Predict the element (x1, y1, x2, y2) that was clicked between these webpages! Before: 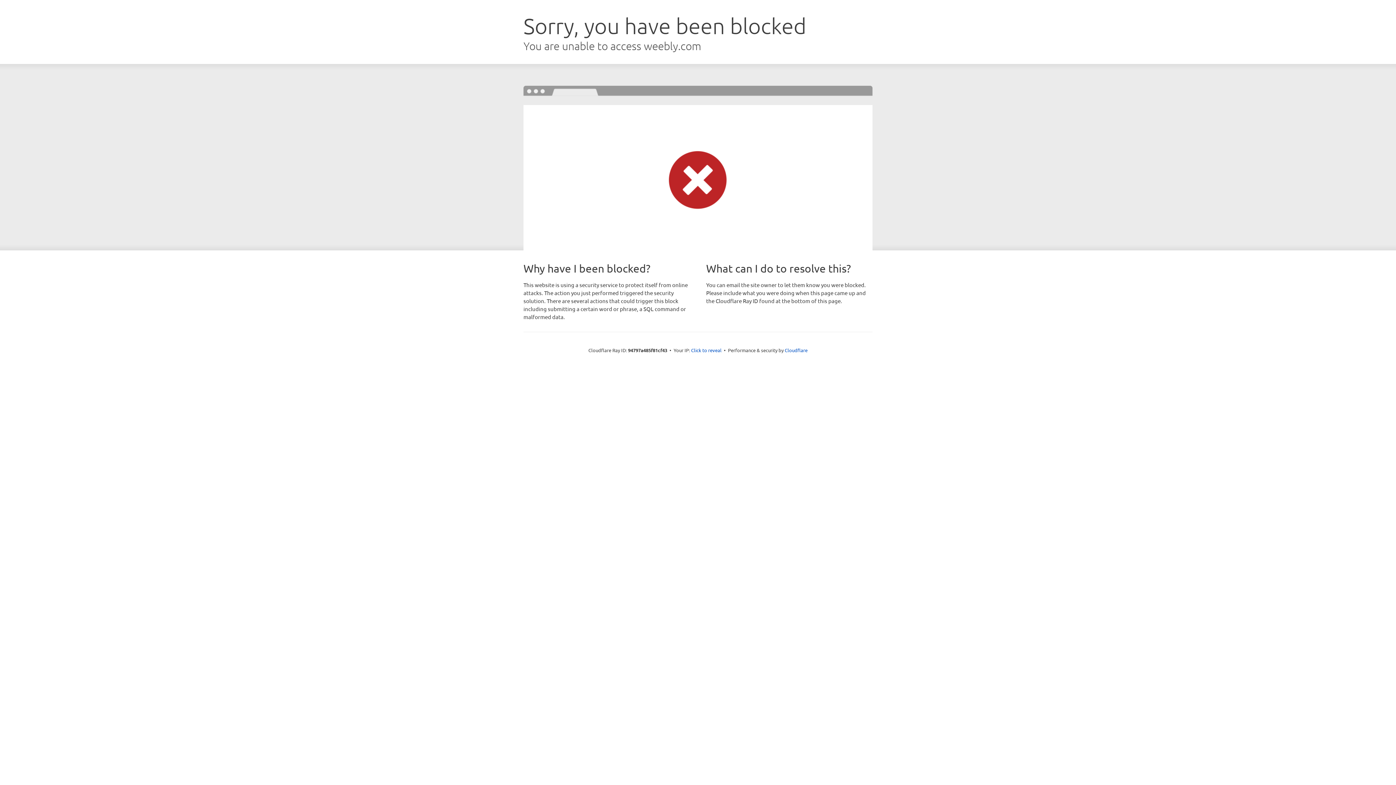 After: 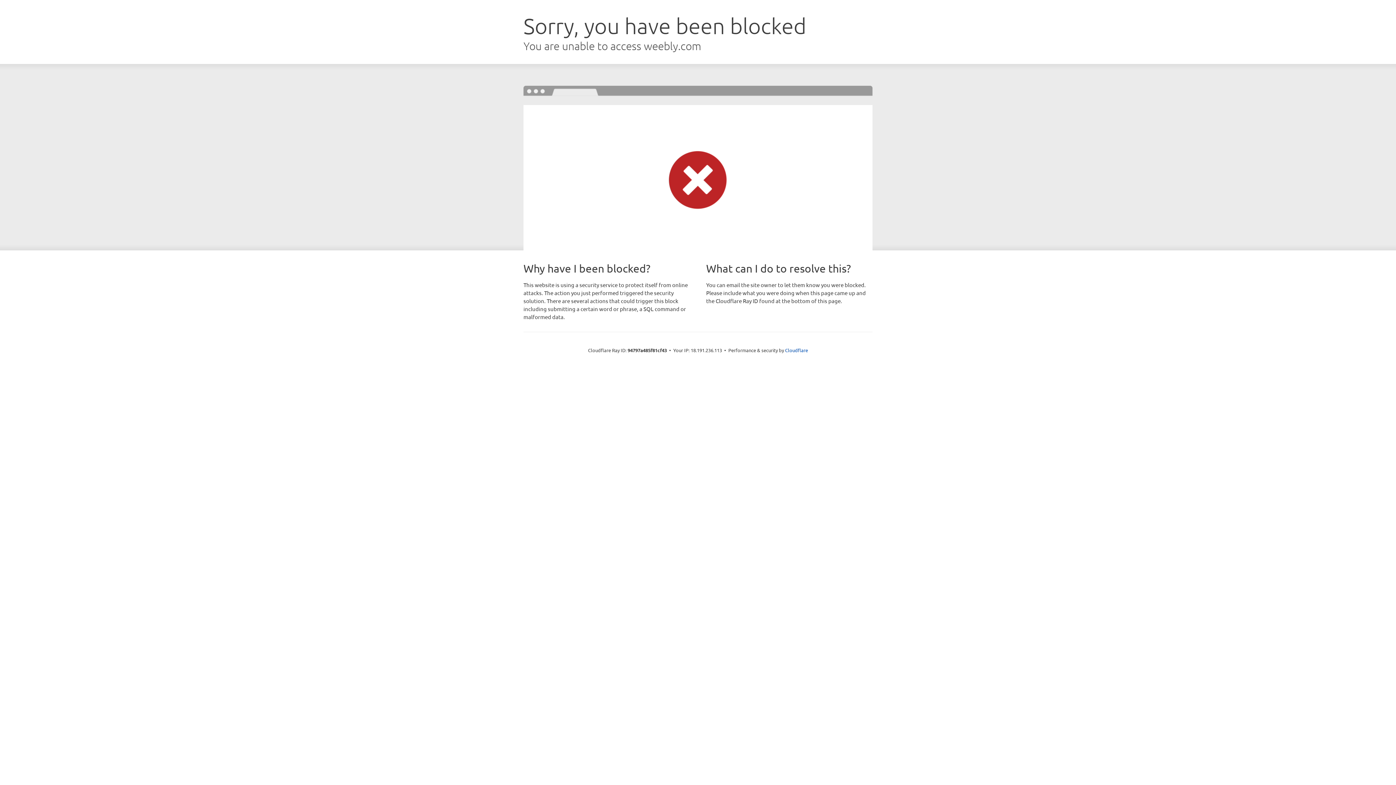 Action: label: Click to reveal bbox: (691, 346, 721, 353)